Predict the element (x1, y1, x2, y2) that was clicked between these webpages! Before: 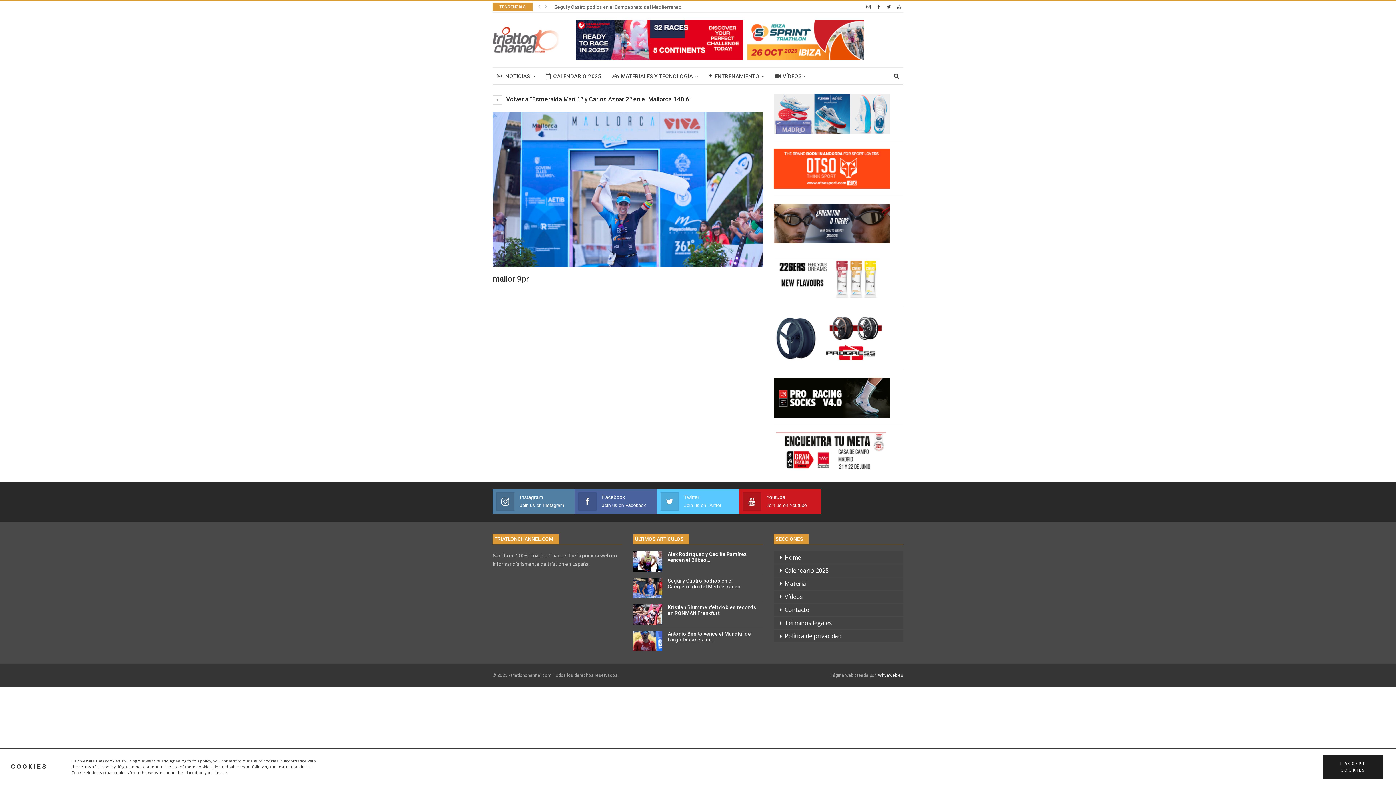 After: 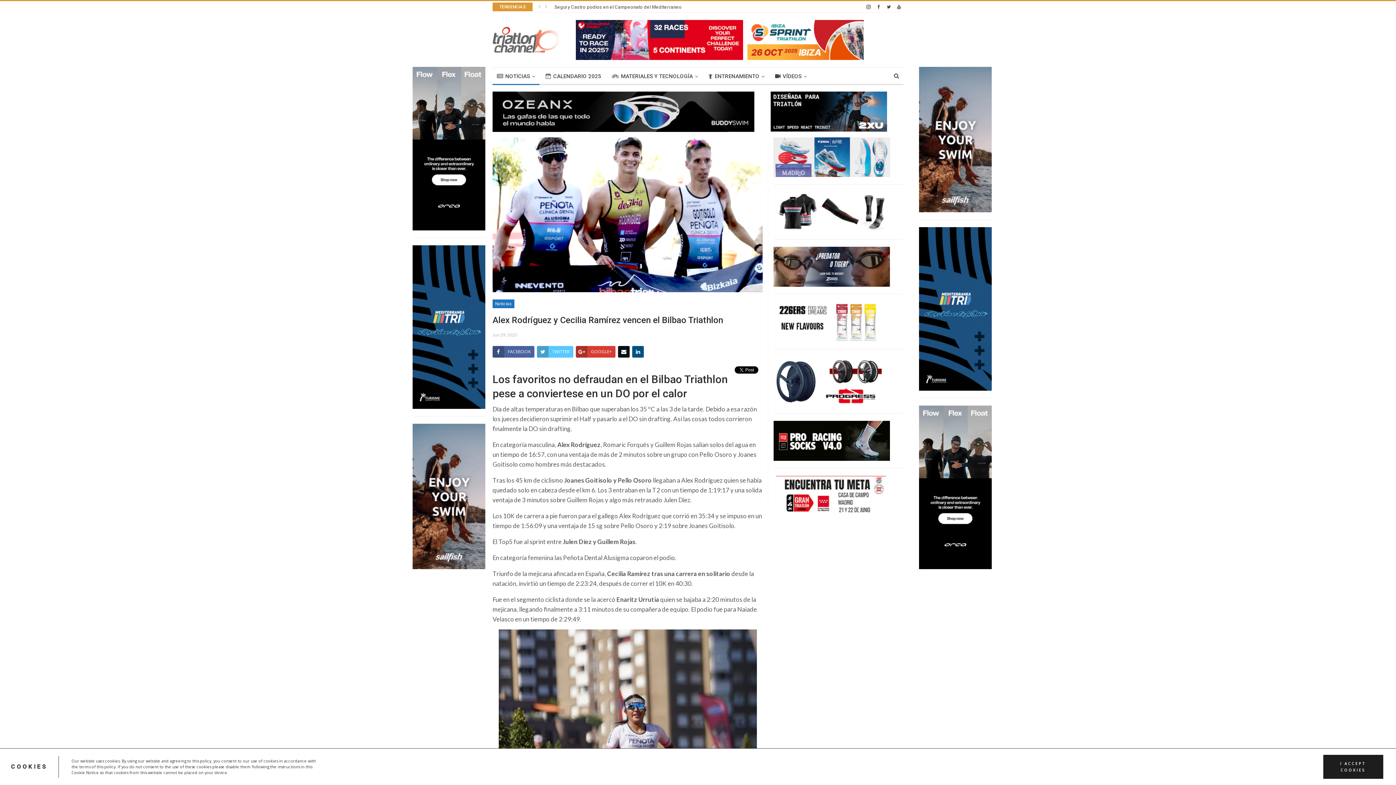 Action: label: Alex Rodríguez y Cecilia Ramírez vencen el Bilbao… bbox: (667, 551, 747, 563)